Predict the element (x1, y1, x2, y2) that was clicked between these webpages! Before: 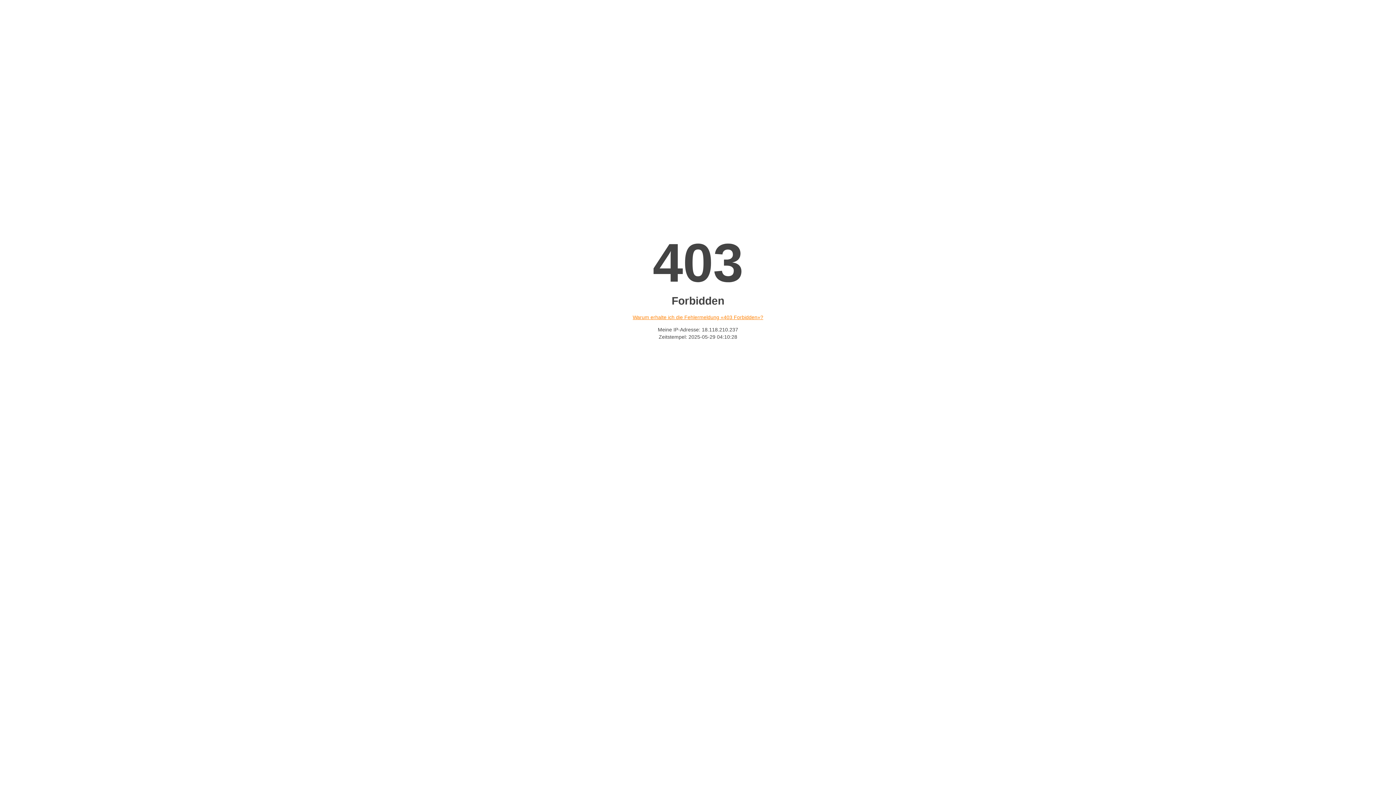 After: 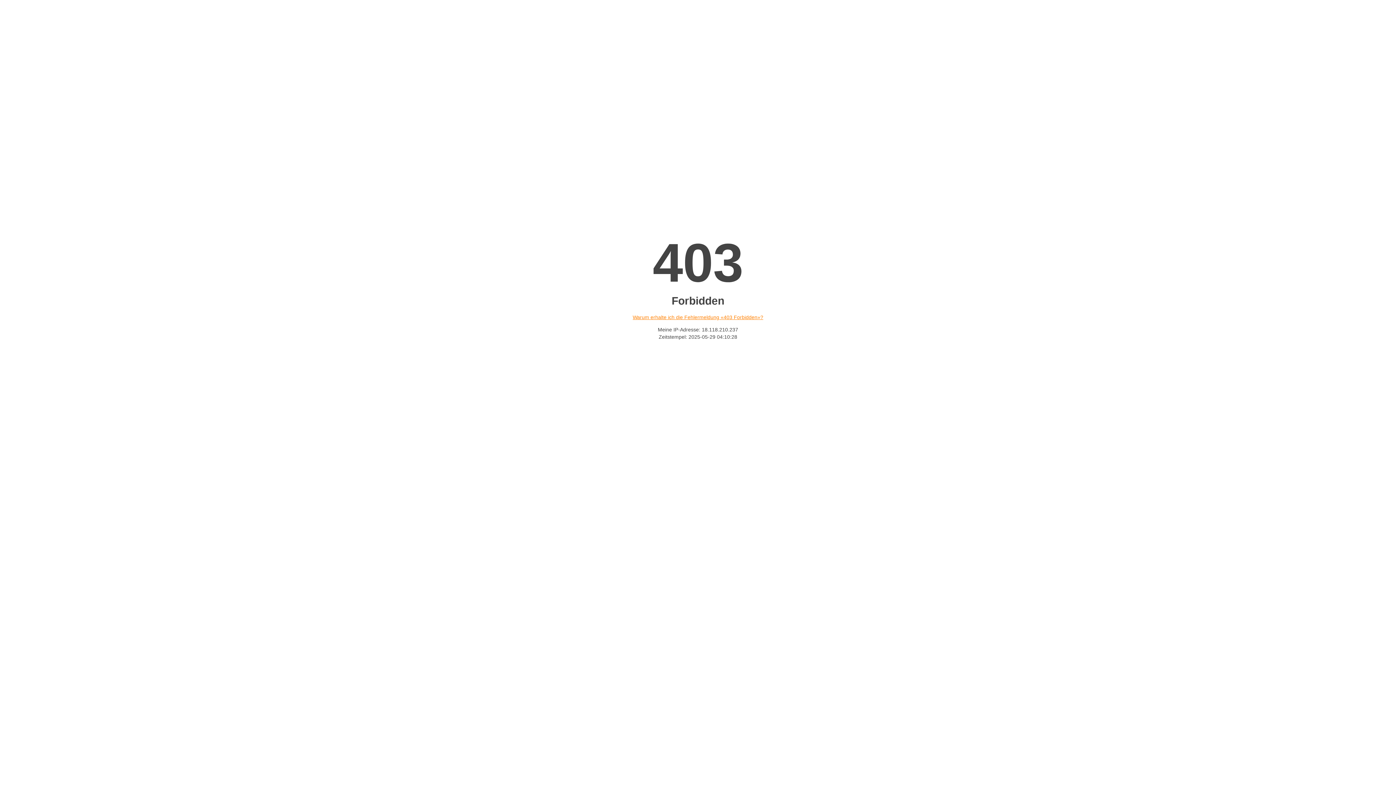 Action: bbox: (632, 314, 763, 320) label: Warum erhalte ich die Fehlermeldung «403 Forbidden»?